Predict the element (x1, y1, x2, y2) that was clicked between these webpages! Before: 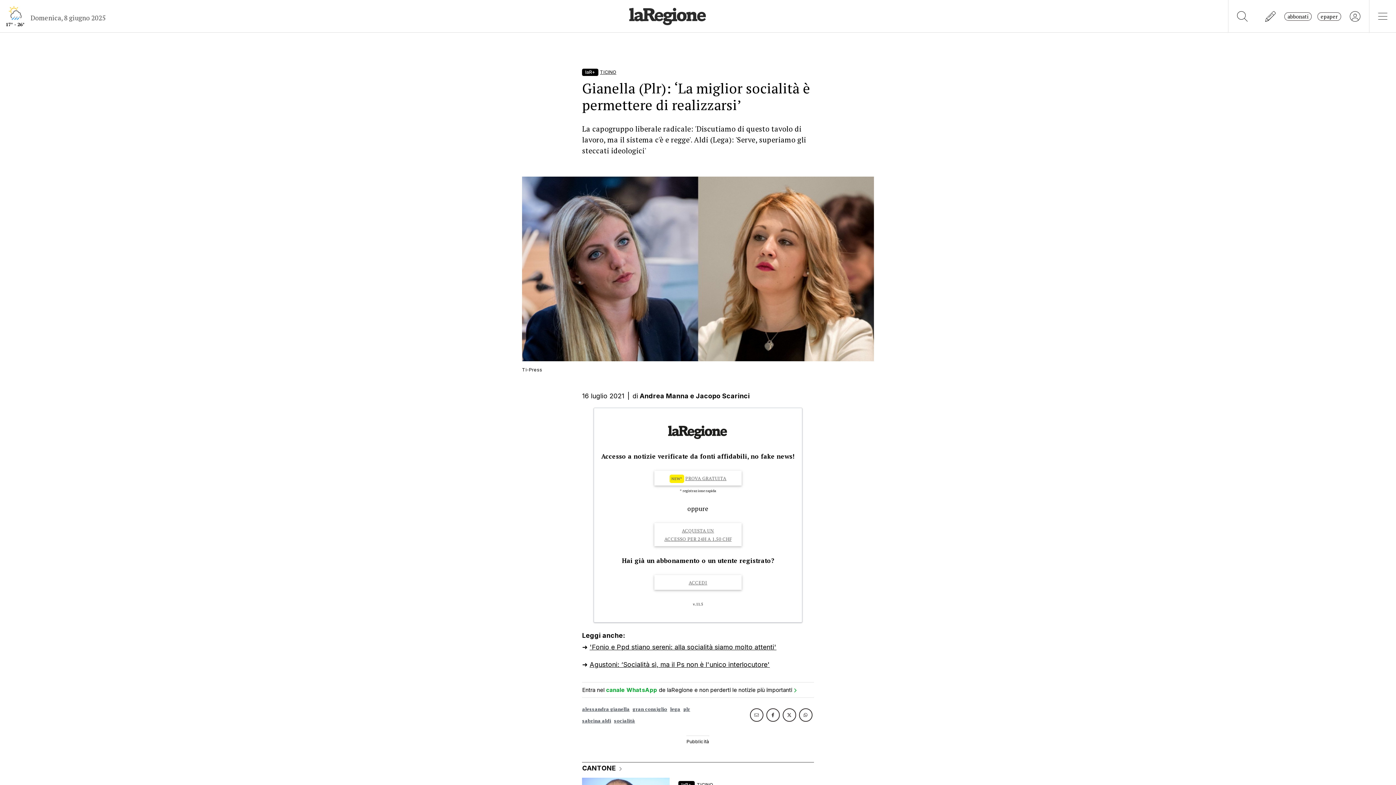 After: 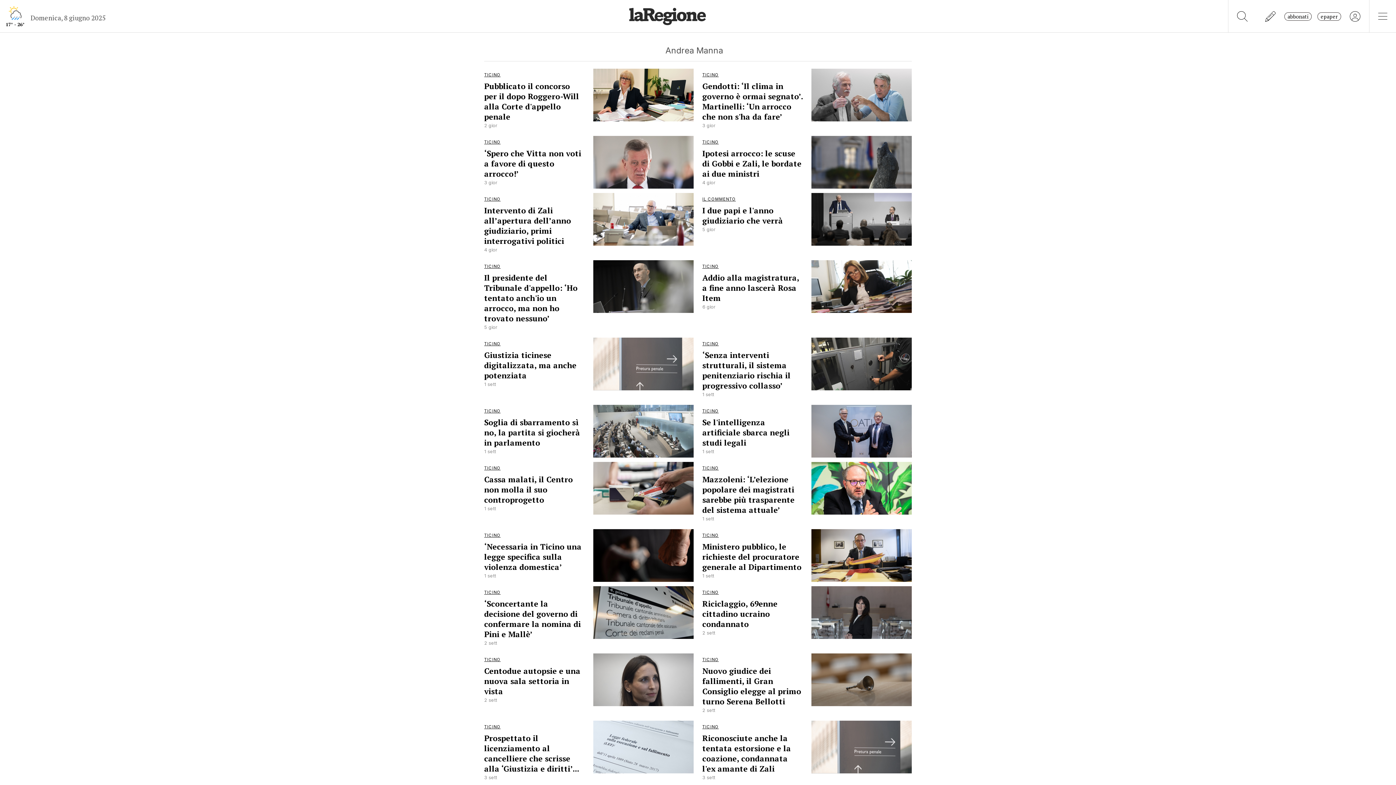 Action: bbox: (639, 392, 688, 400) label: Andrea Manna